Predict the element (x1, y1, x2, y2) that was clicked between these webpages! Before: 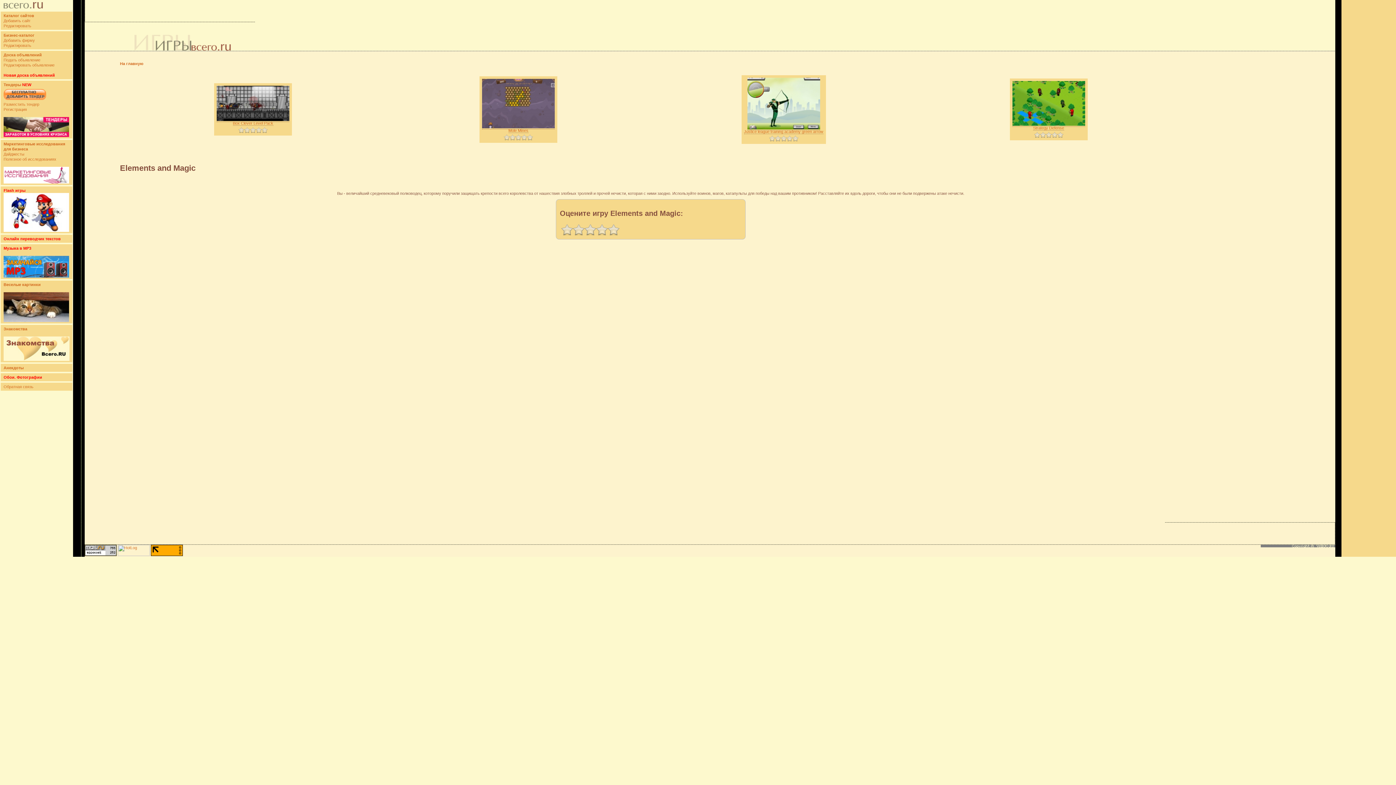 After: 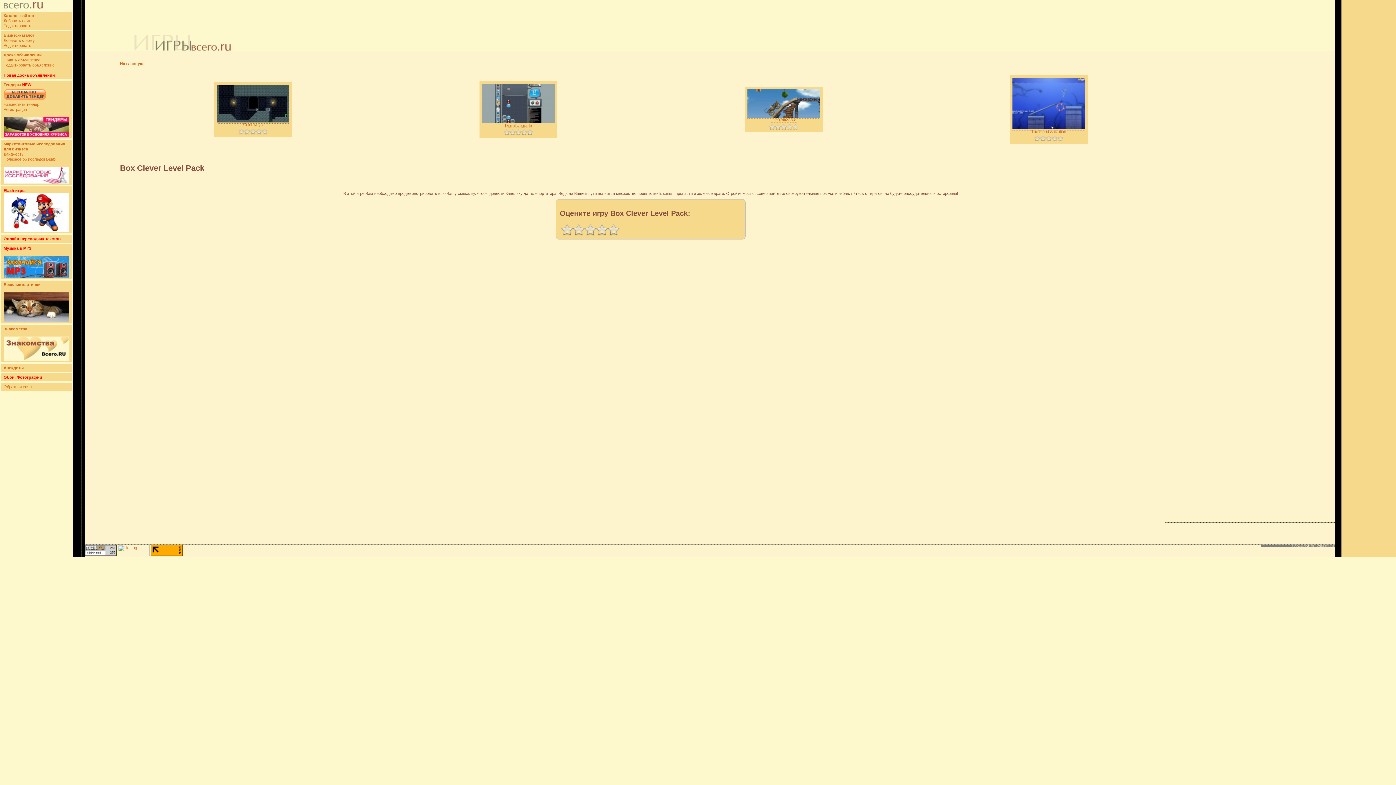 Action: bbox: (216, 117, 289, 121)